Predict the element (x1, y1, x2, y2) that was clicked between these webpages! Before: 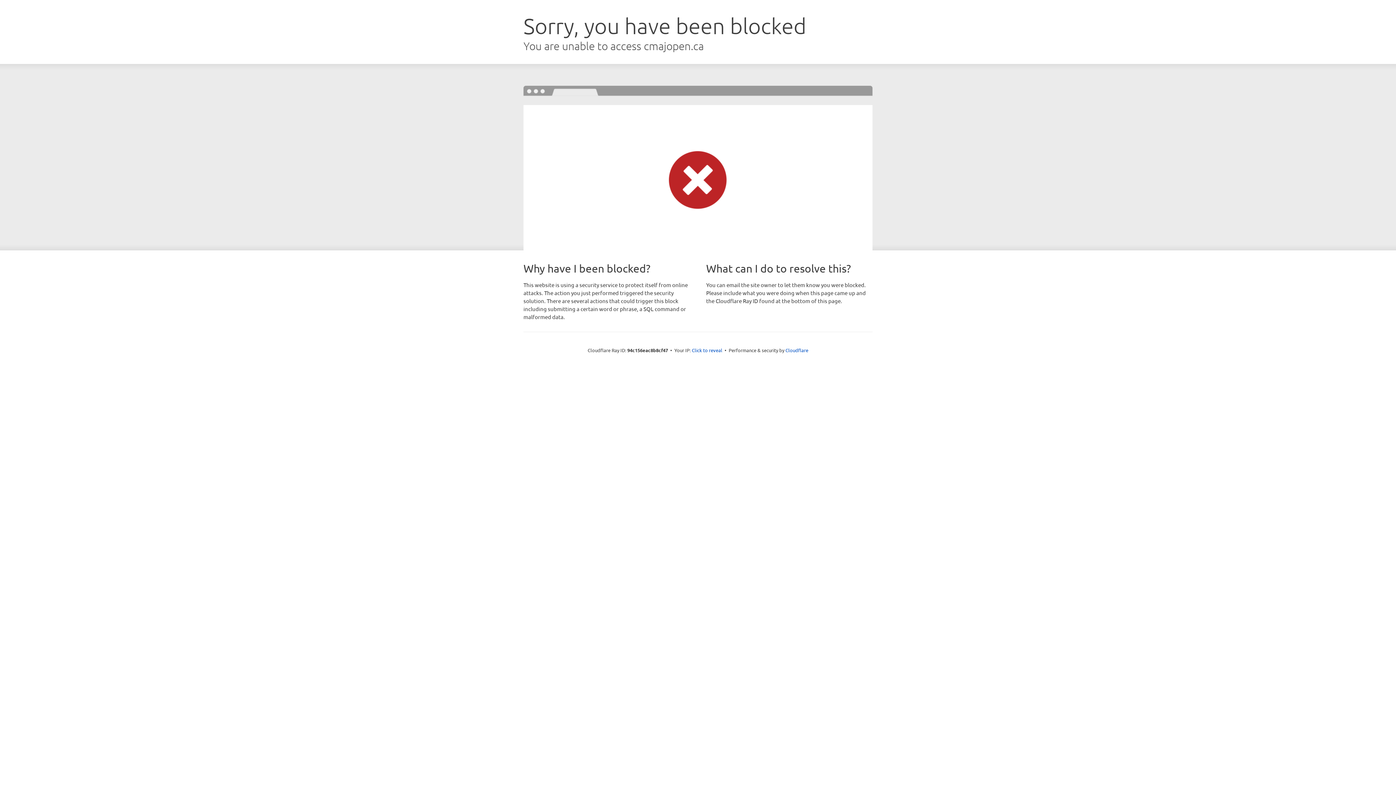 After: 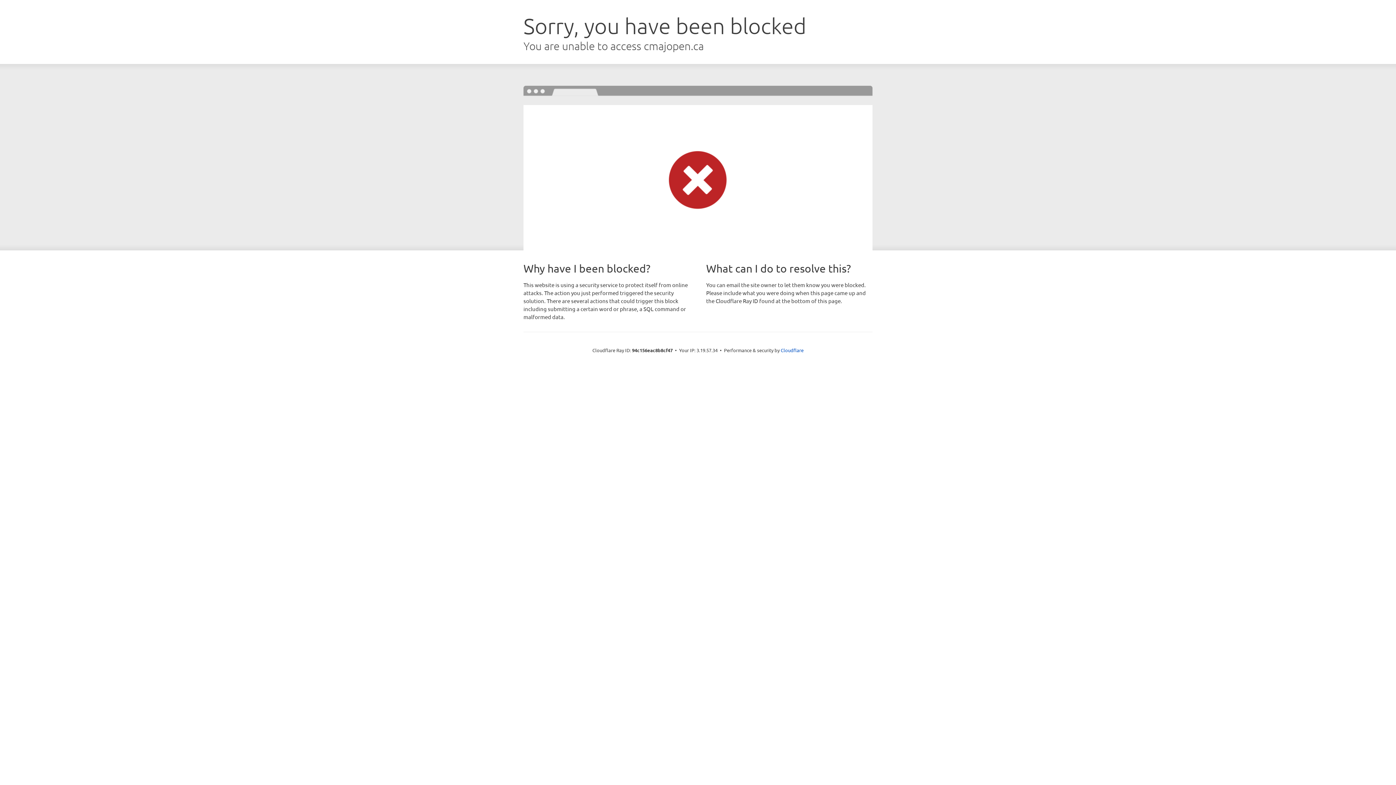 Action: label: Click to reveal bbox: (692, 346, 722, 353)